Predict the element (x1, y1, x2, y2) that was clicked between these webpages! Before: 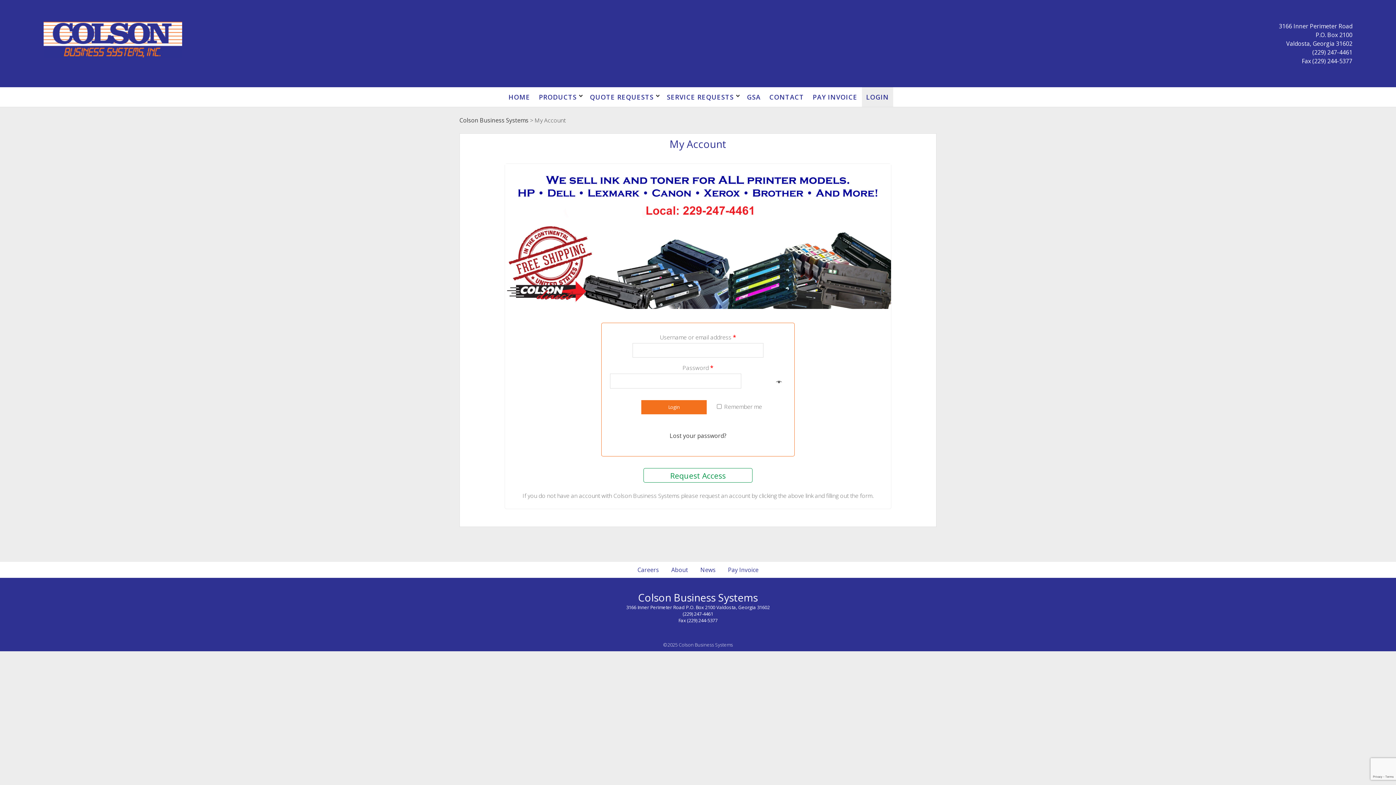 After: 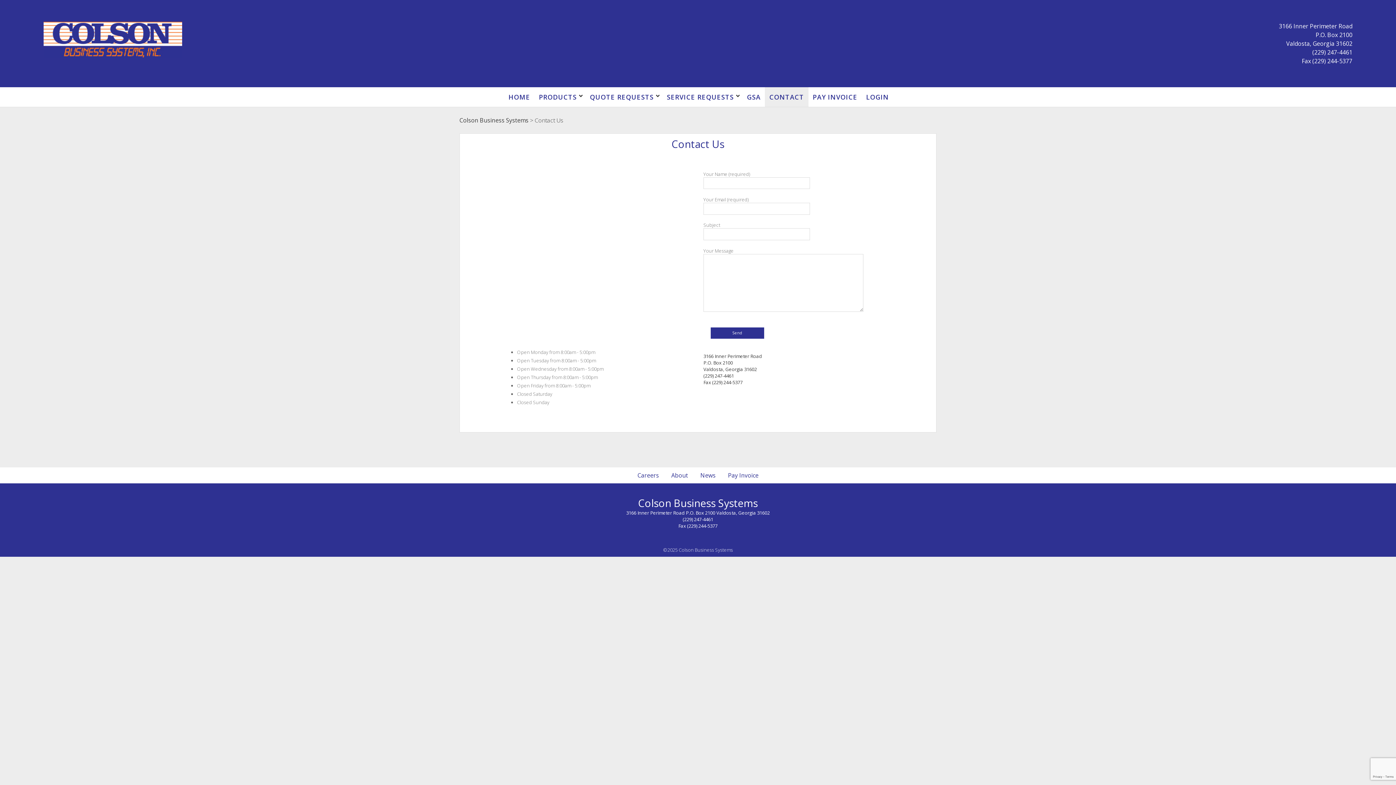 Action: bbox: (765, 87, 808, 106) label: CONTACT